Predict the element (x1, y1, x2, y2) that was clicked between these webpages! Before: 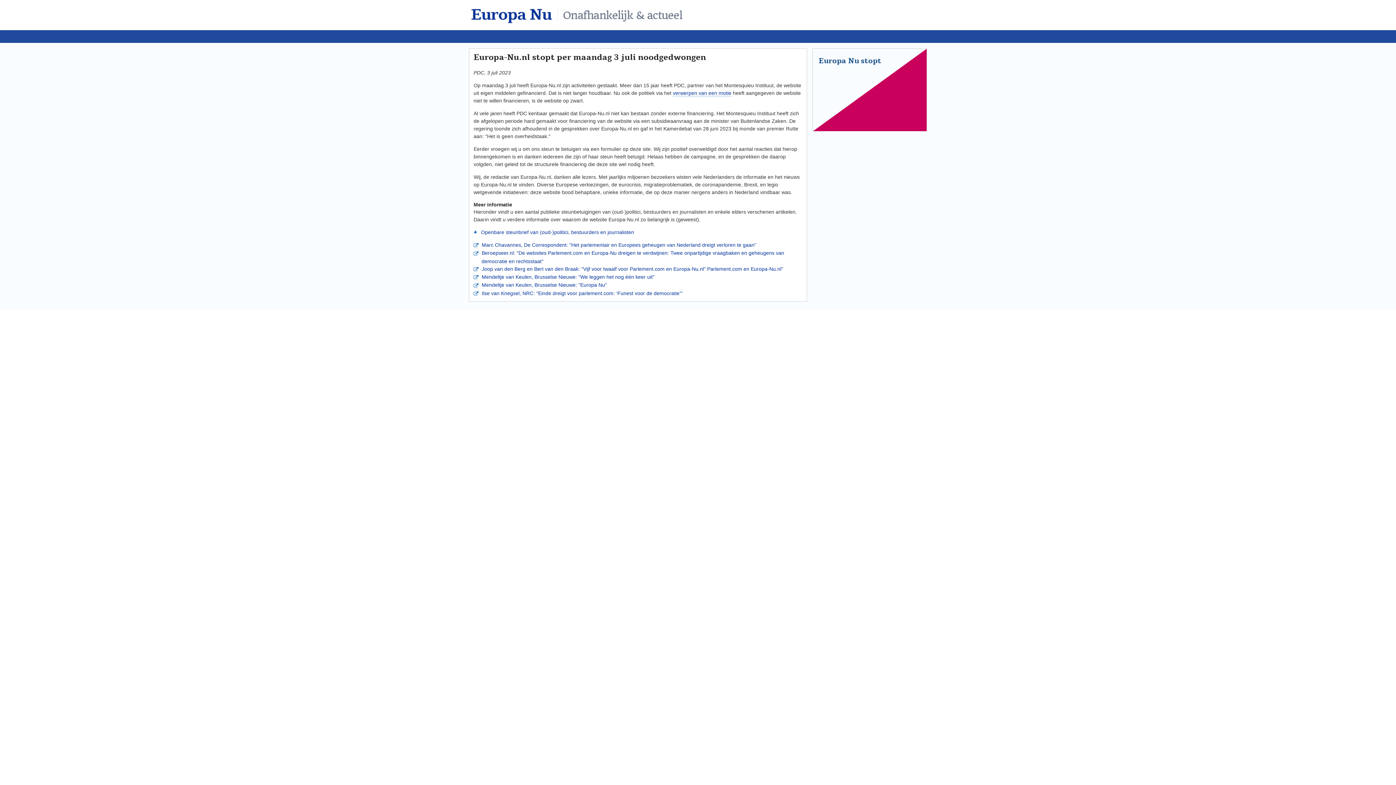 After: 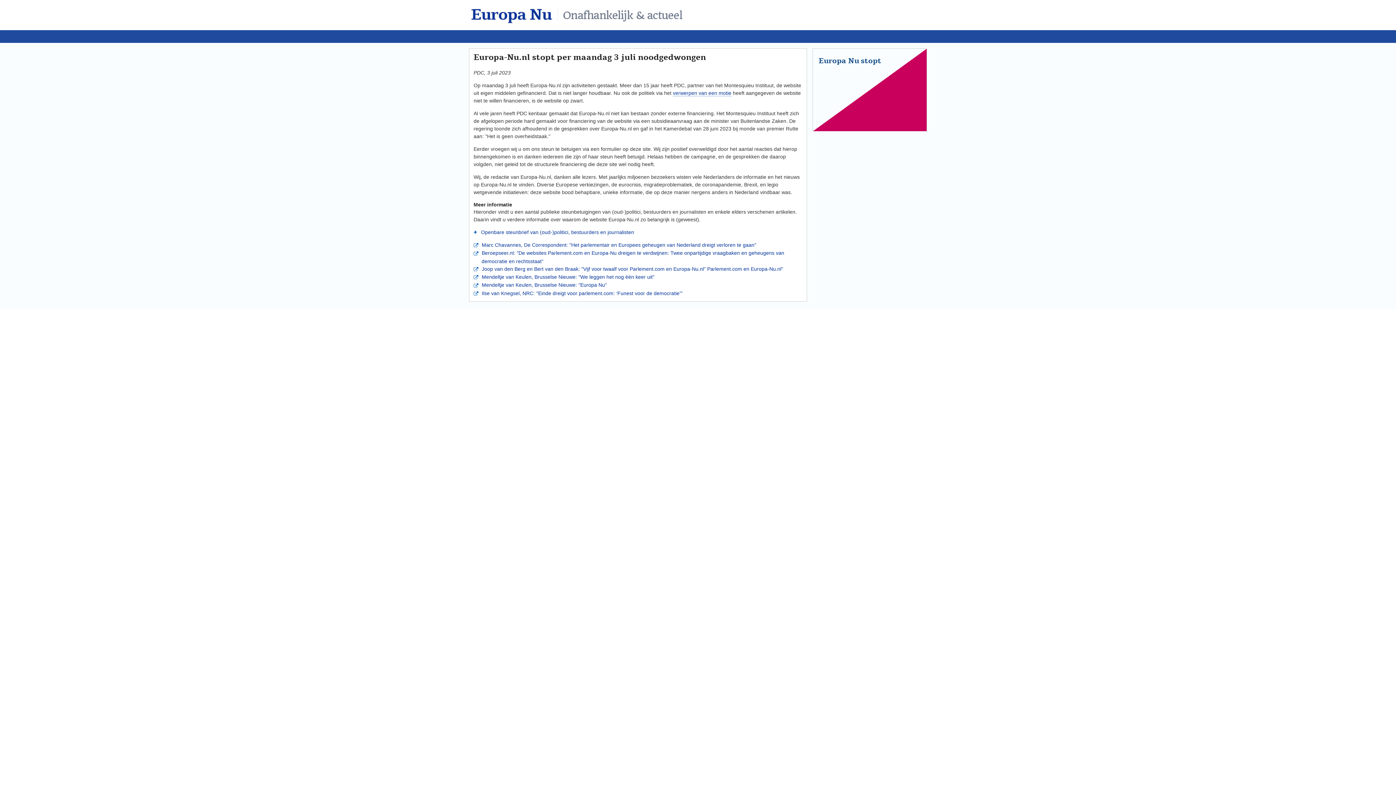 Action: bbox: (470, 5, 688, 23)